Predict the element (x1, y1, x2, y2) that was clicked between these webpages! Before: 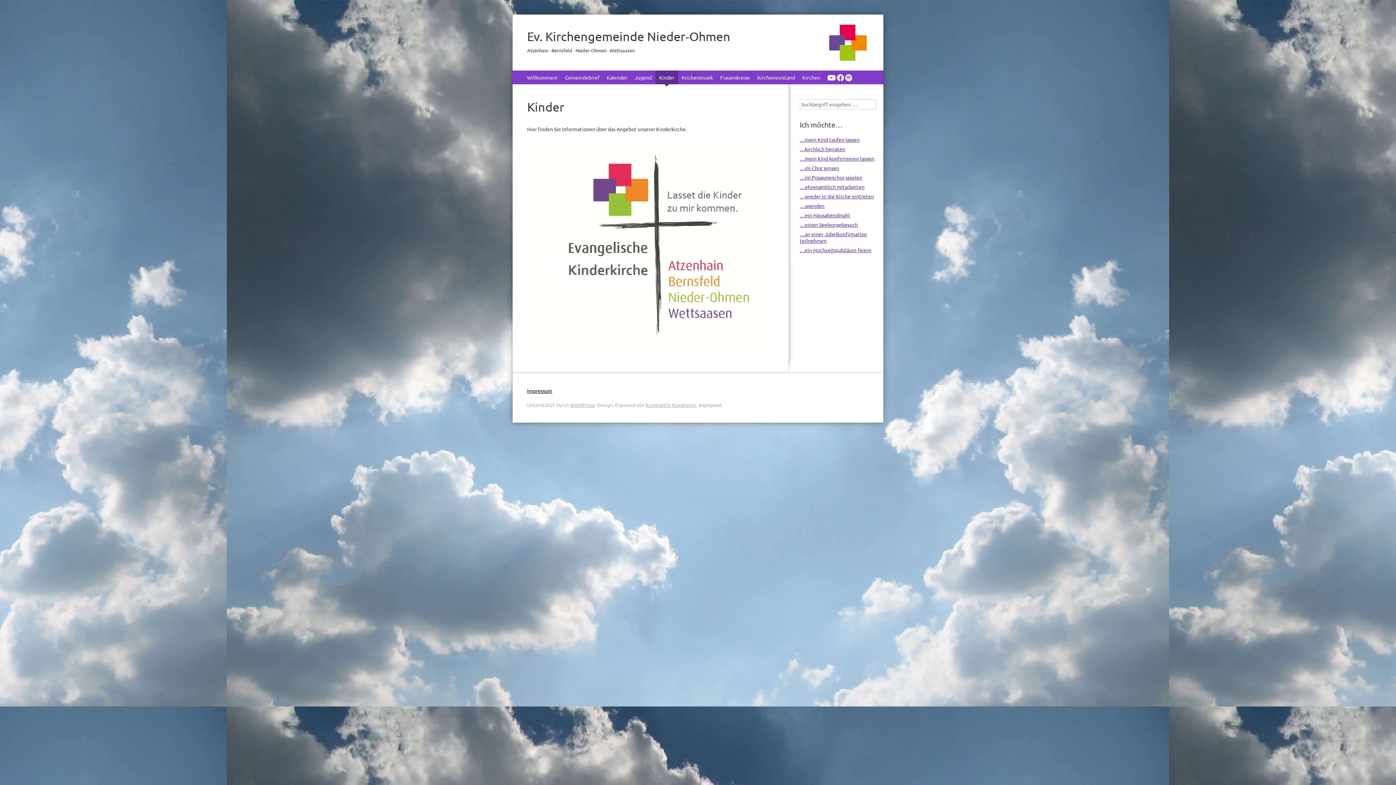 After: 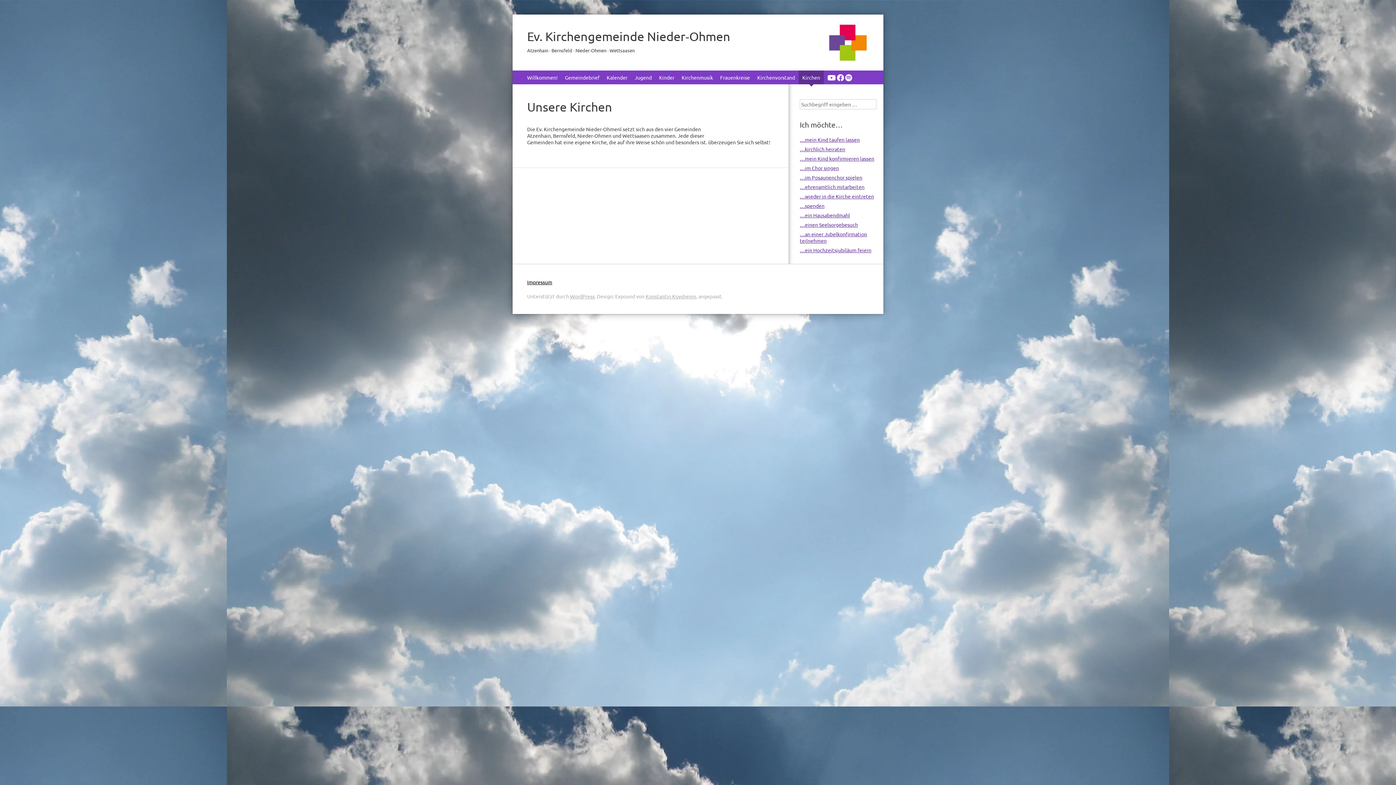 Action: label: Kirchen bbox: (798, 70, 824, 84)